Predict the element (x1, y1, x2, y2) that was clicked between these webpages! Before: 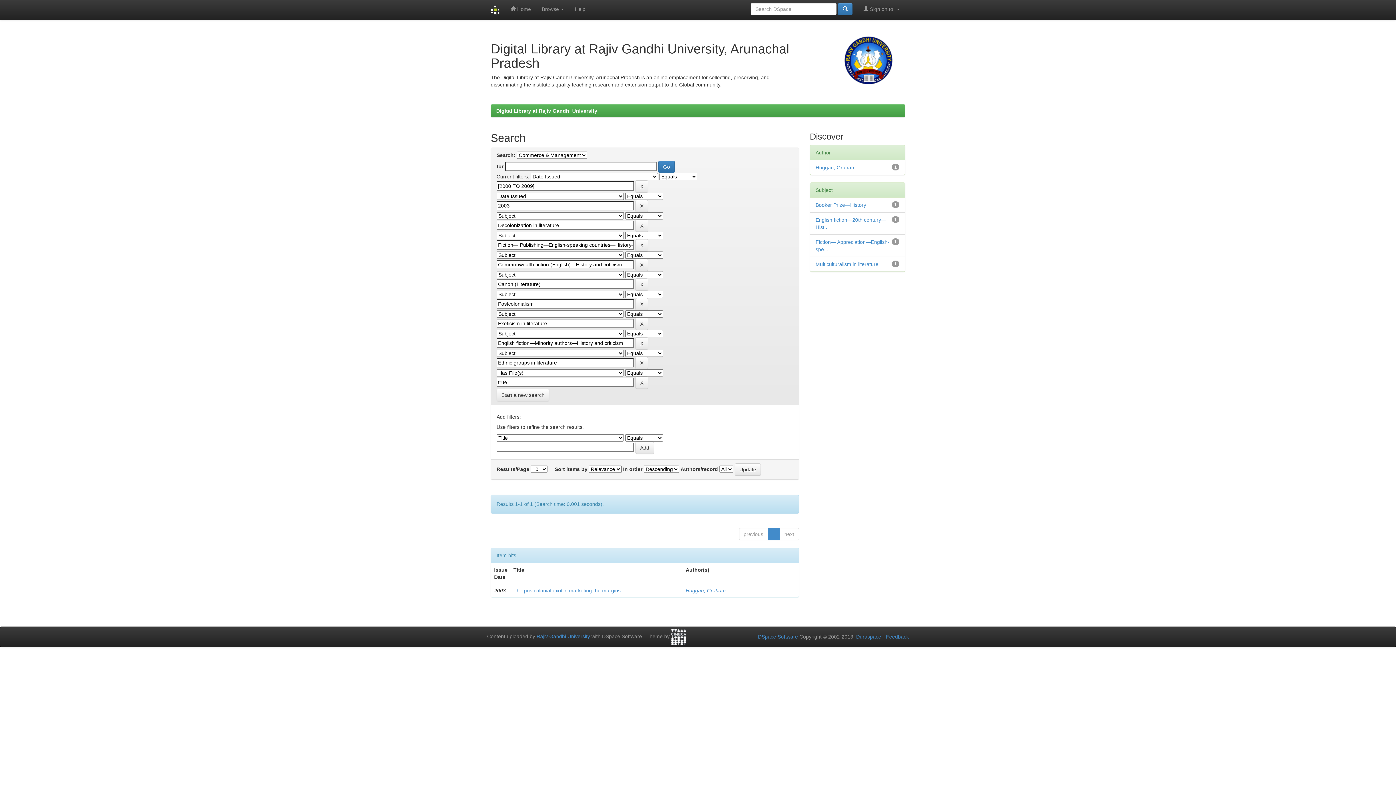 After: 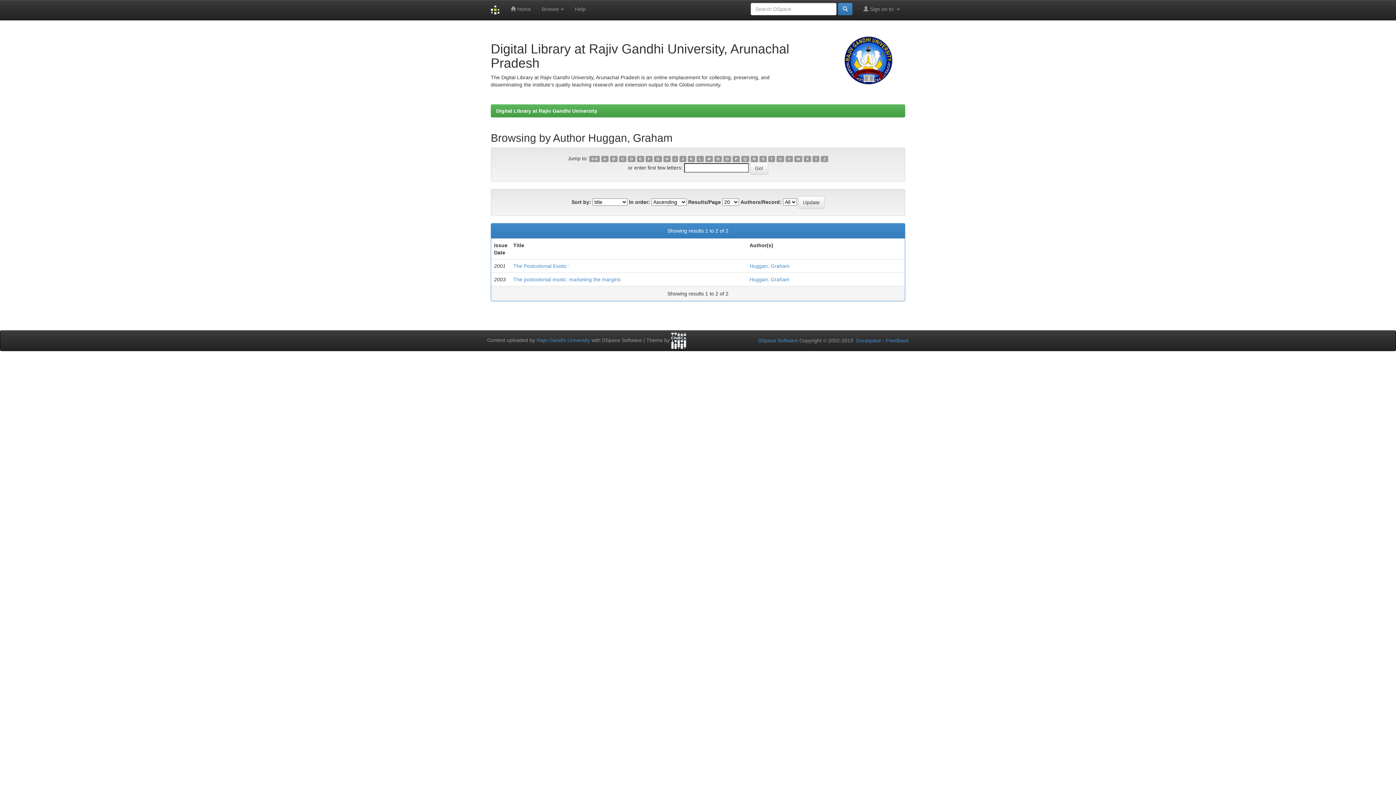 Action: label: Huggan, Graham bbox: (685, 588, 725, 593)